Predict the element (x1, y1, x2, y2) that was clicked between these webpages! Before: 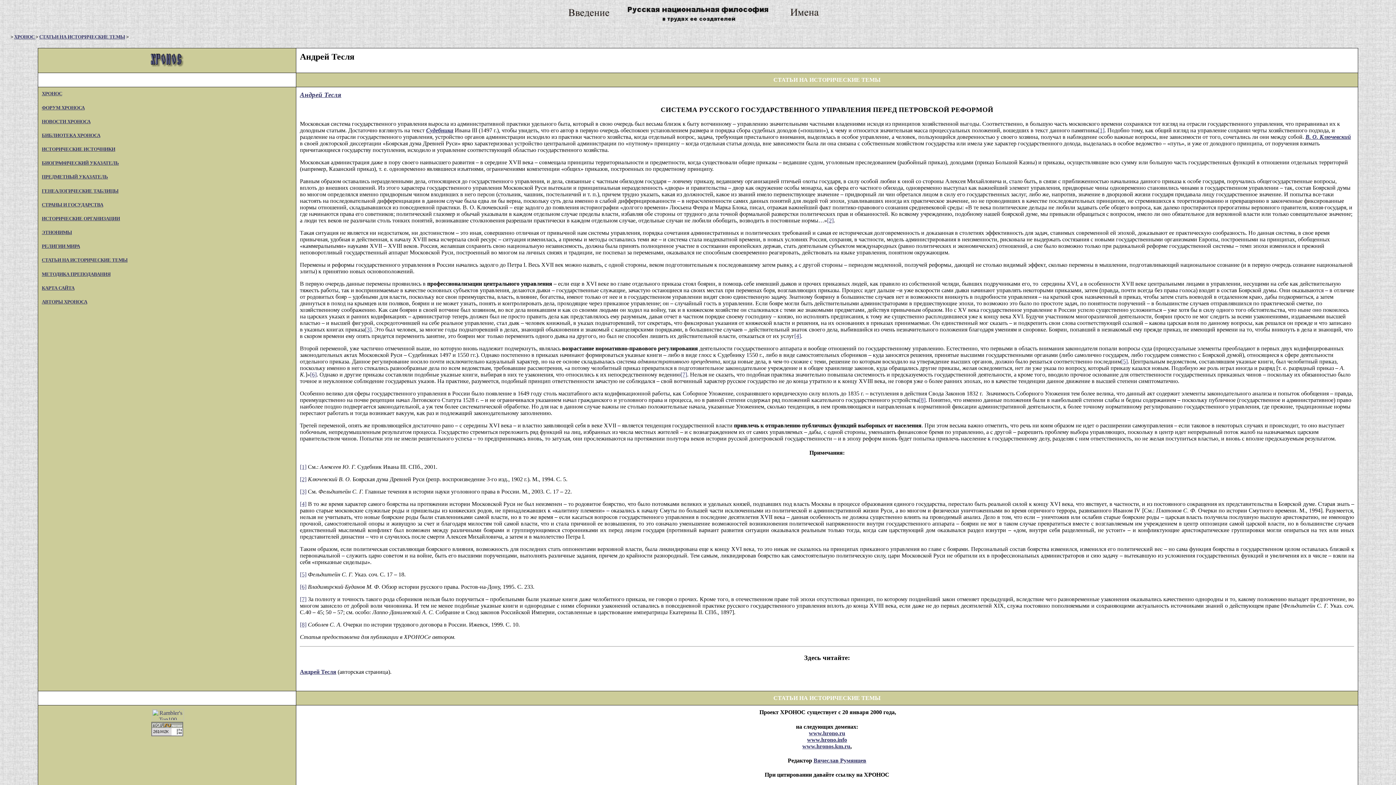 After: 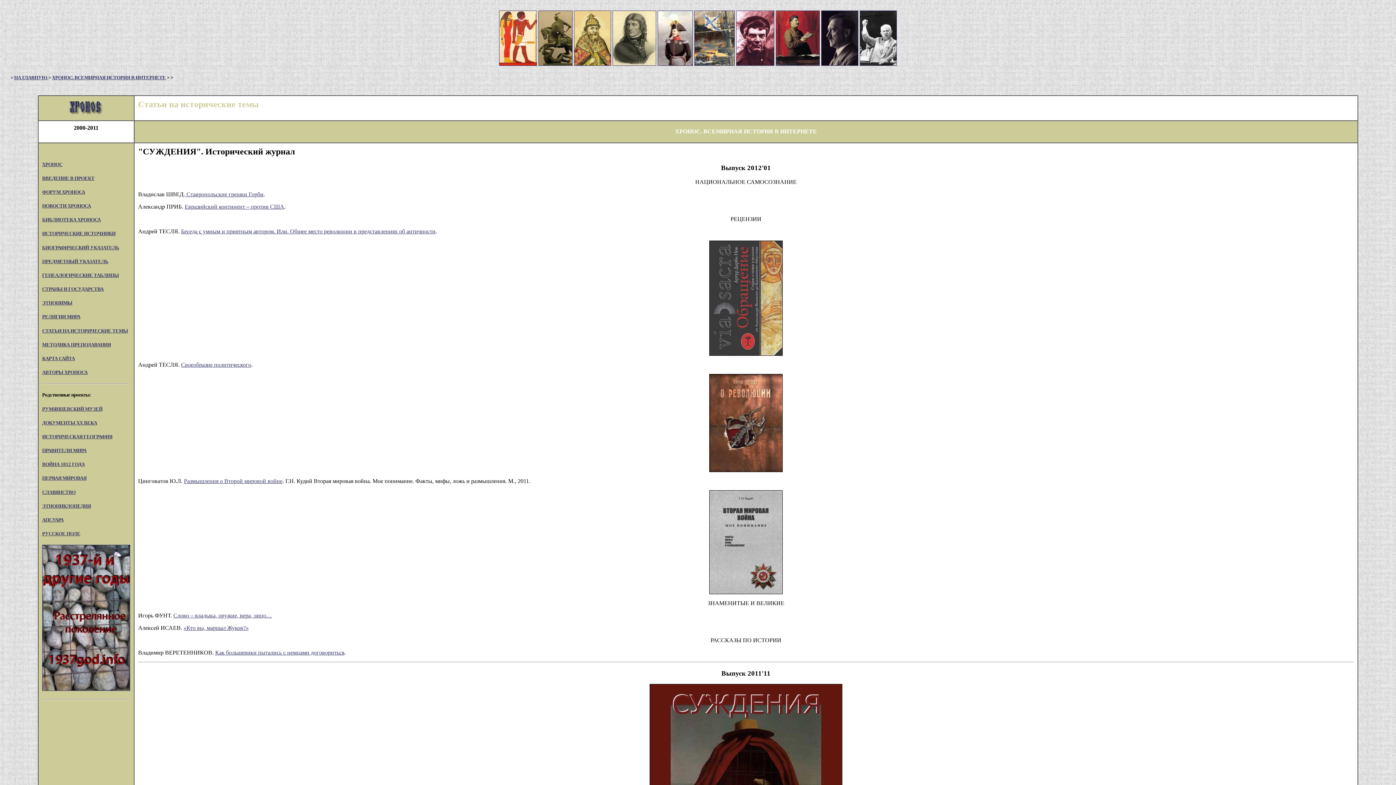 Action: bbox: (41, 257, 127, 263) label: СТАТЬИ НА ИСТОРИЧЕСКИЕ ТЕМЫ